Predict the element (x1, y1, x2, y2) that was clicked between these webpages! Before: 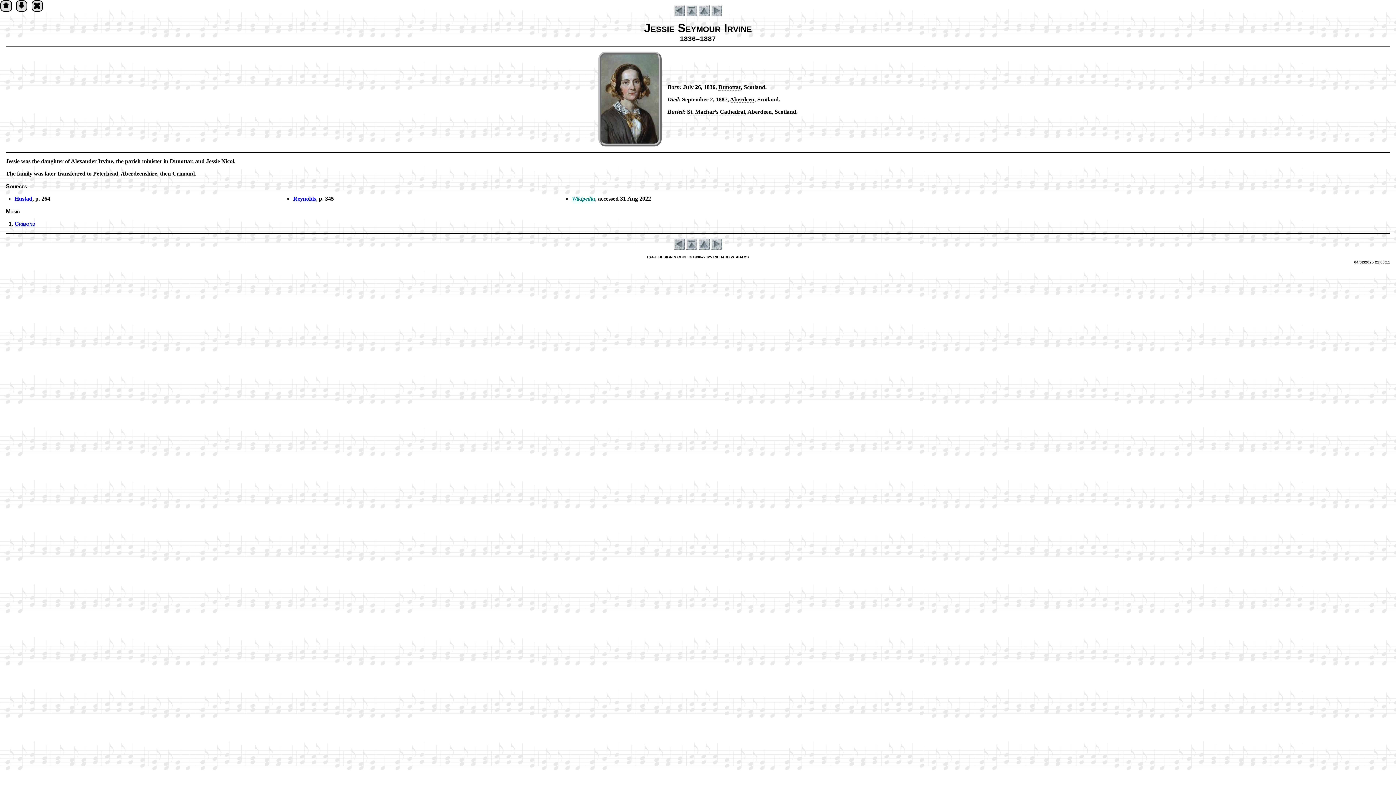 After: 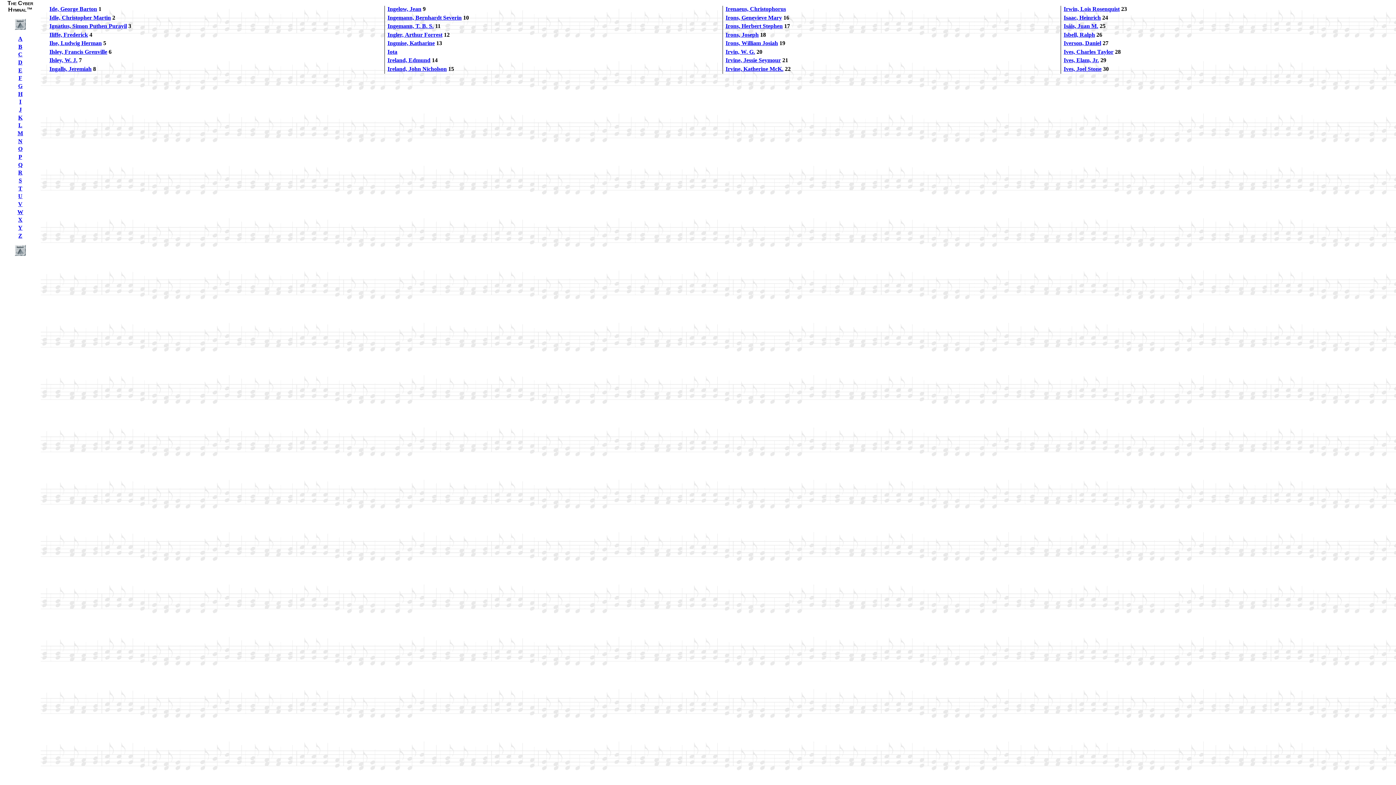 Action: bbox: (698, 240, 709, 246)